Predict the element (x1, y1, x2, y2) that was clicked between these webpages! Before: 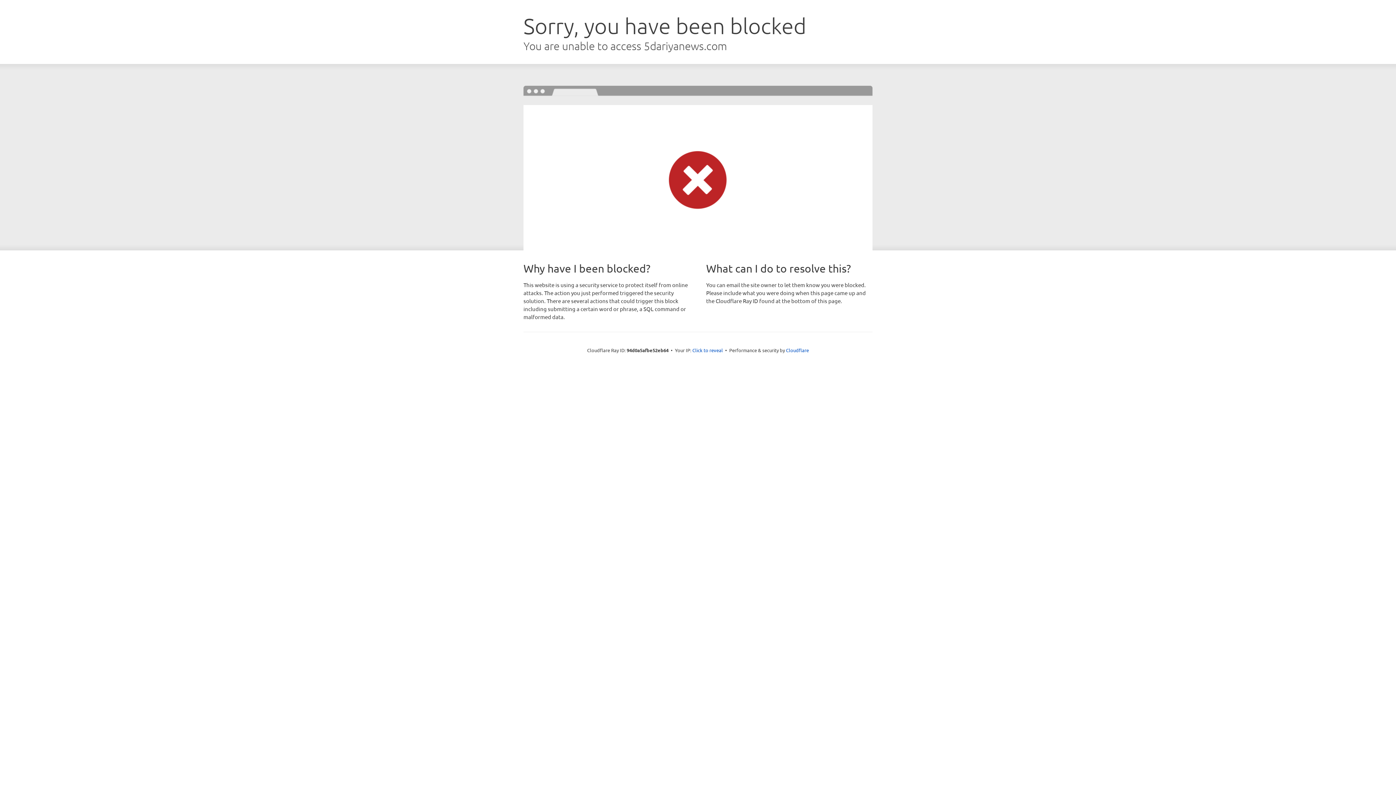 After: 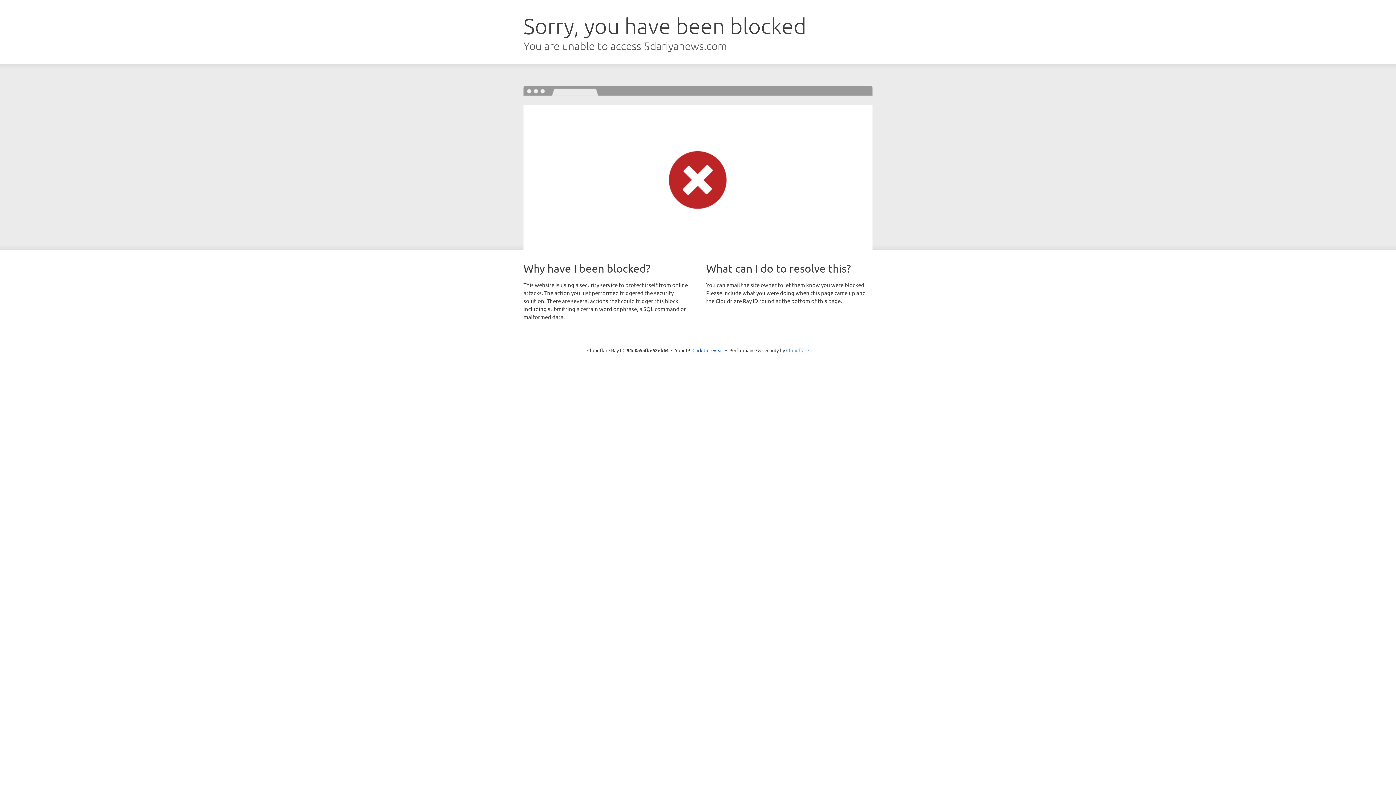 Action: bbox: (786, 347, 809, 353) label: Cloudflare